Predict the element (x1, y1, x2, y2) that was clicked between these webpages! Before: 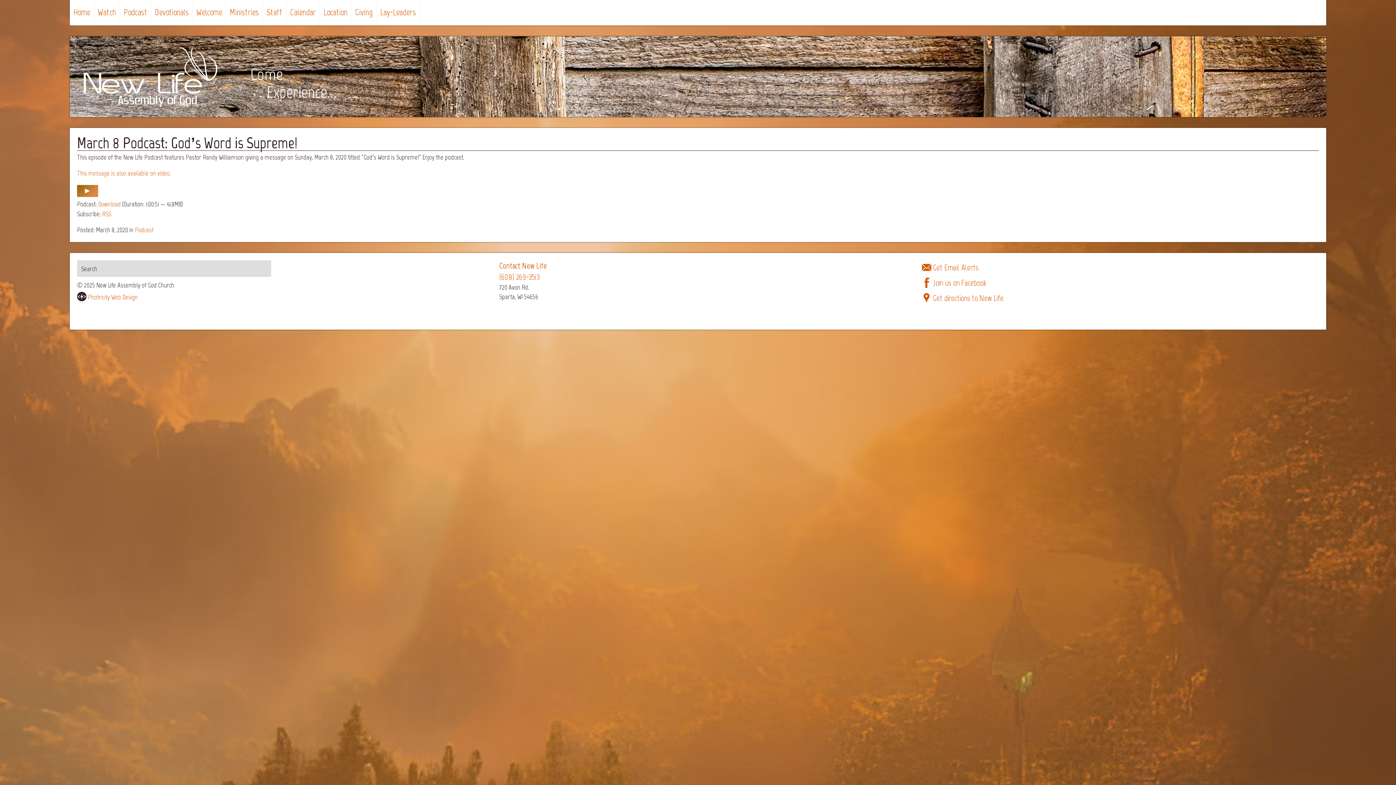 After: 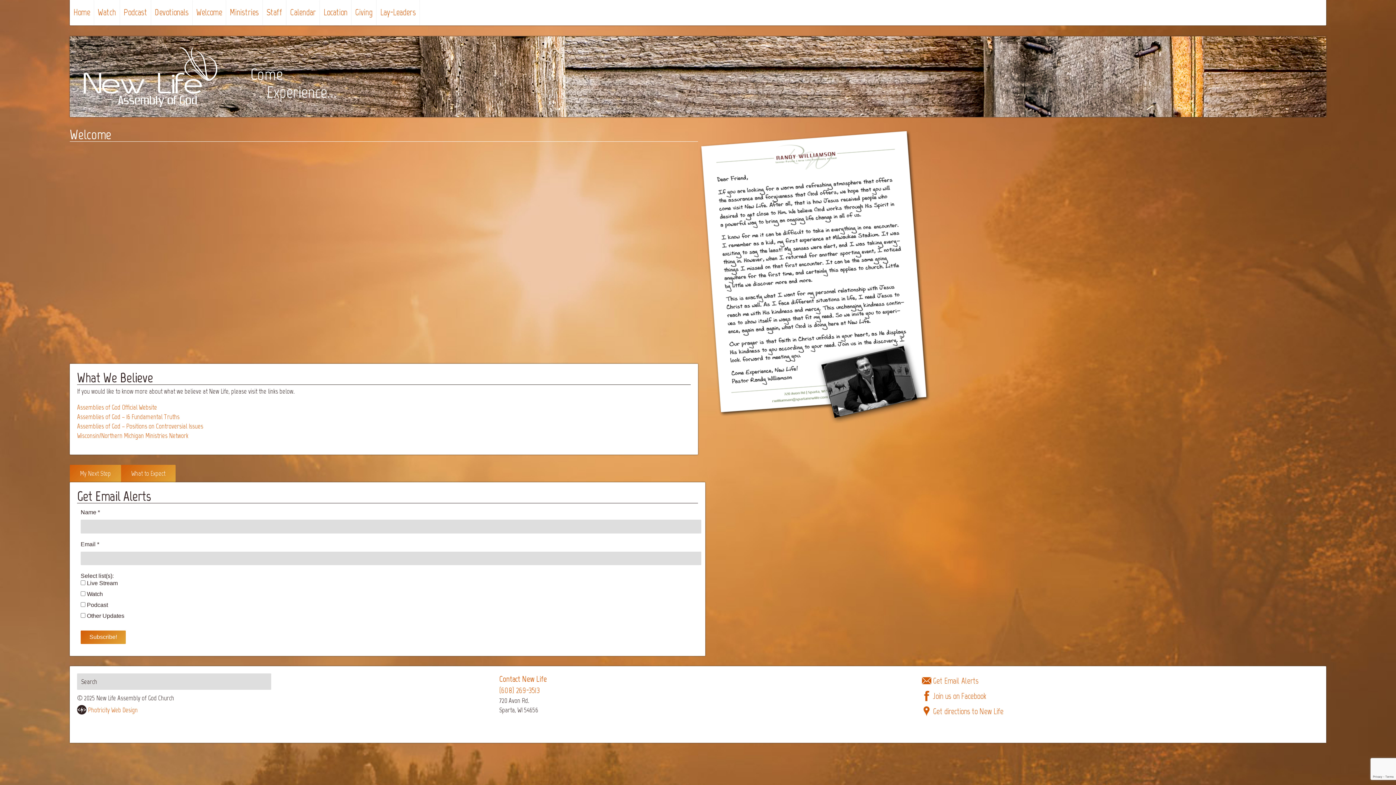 Action: bbox: (192, 0, 226, 25) label: Welcome